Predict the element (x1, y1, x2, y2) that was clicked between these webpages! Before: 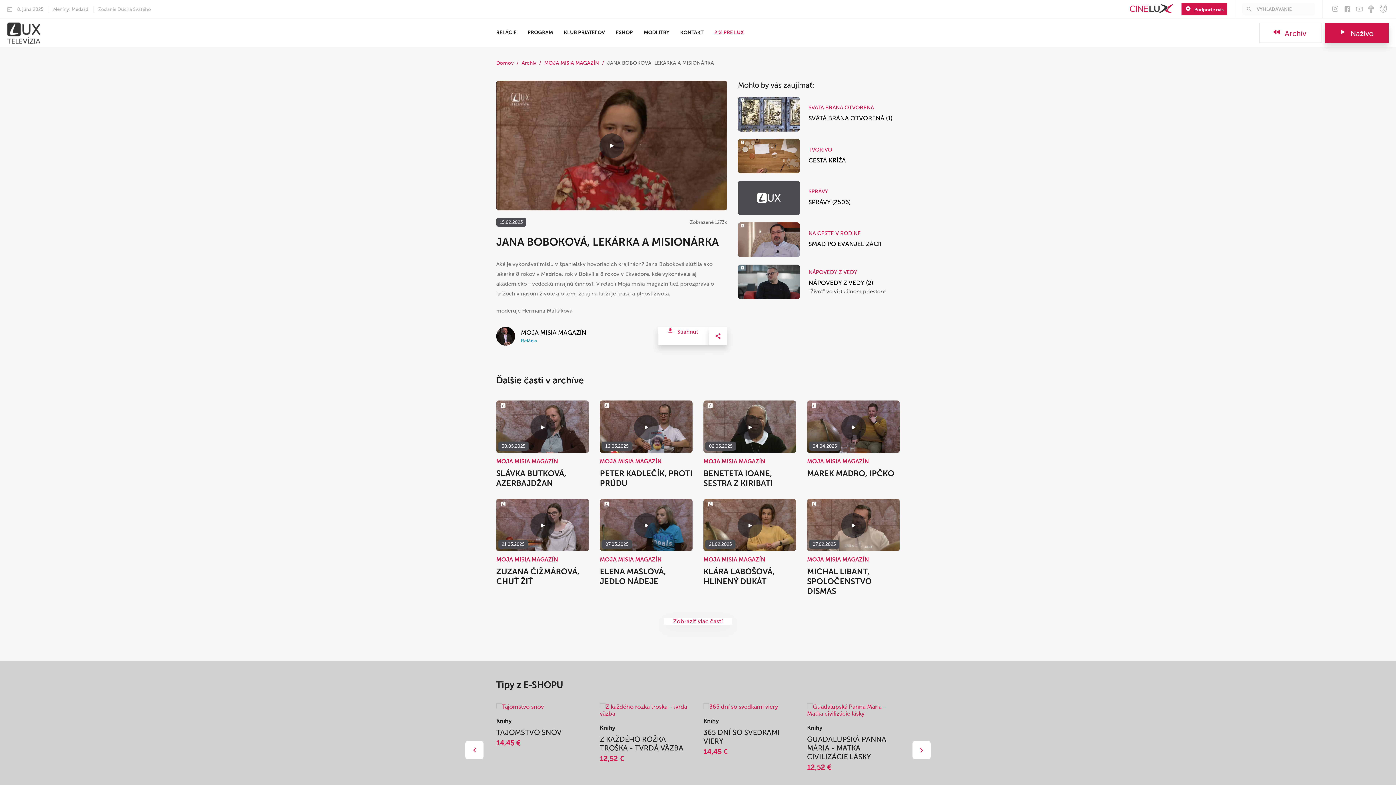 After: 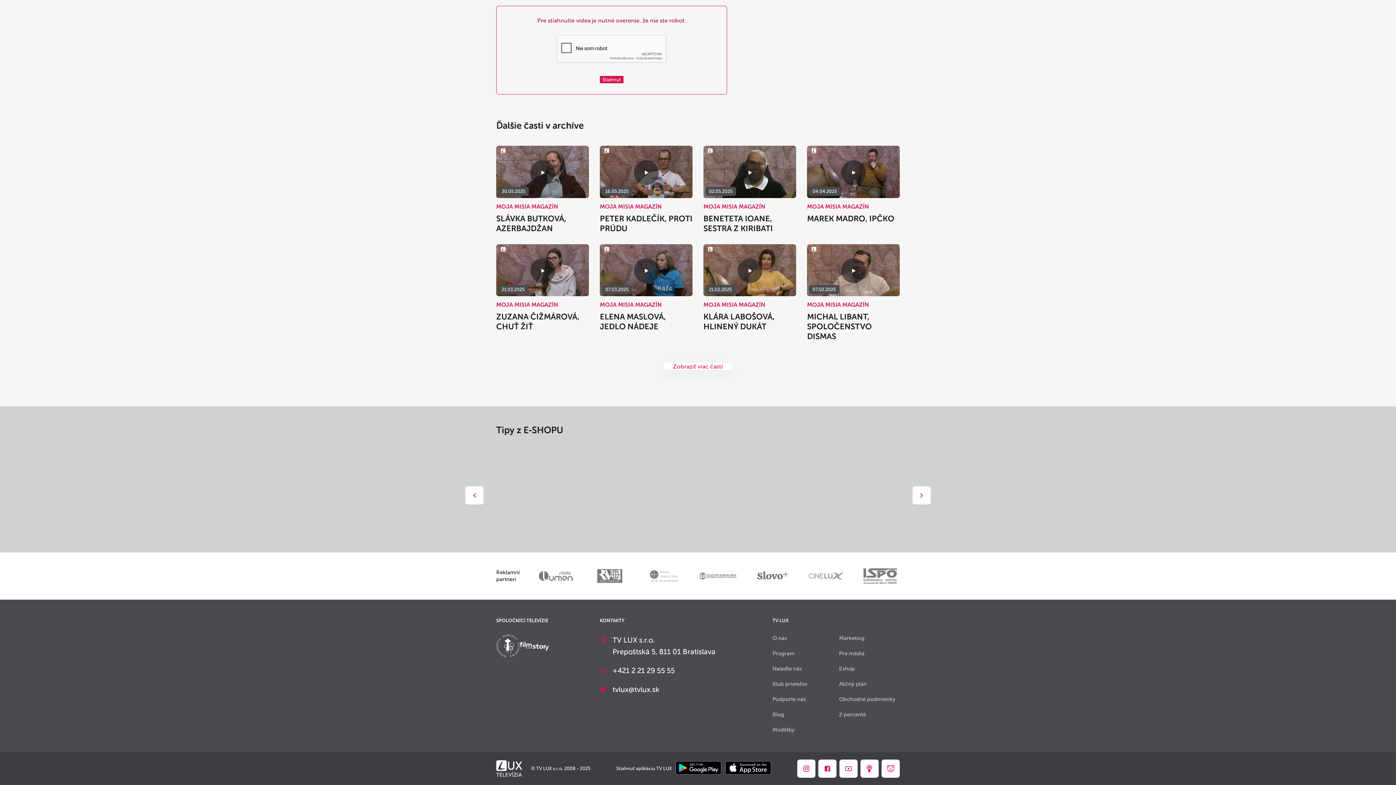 Action: bbox: (658, 327, 709, 345) label:  Stiahnuť